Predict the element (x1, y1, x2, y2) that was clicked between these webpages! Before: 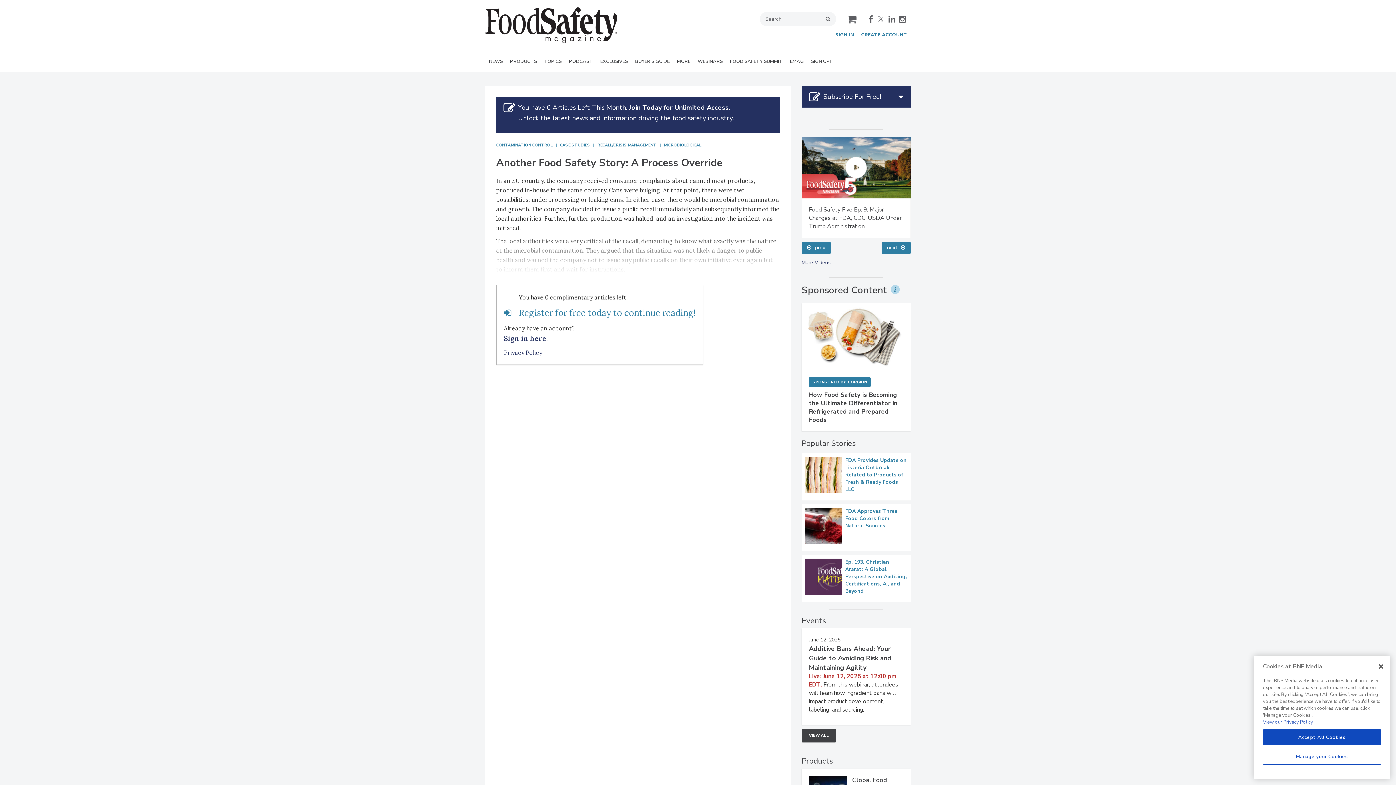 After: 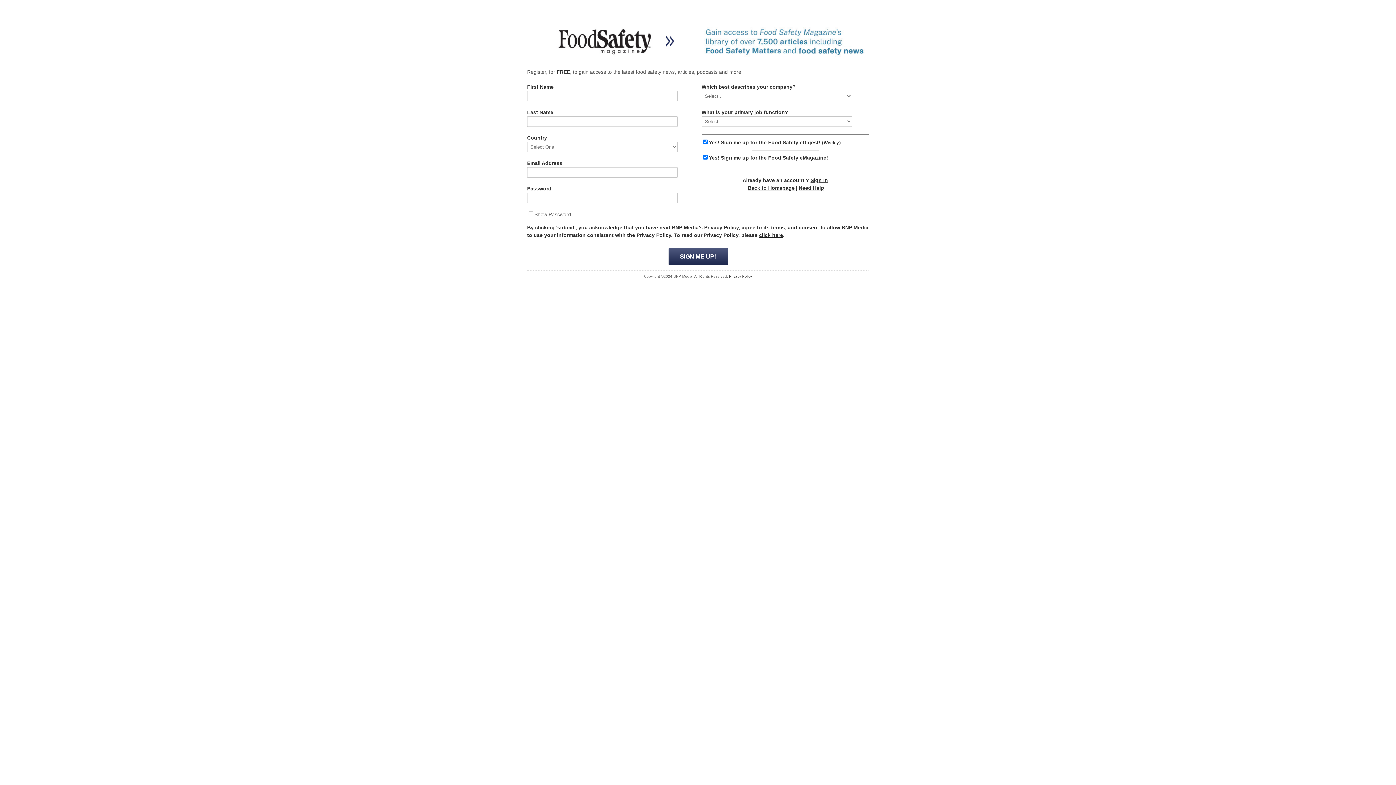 Action: label: CREATE ACCOUNT bbox: (861, 31, 907, 38)